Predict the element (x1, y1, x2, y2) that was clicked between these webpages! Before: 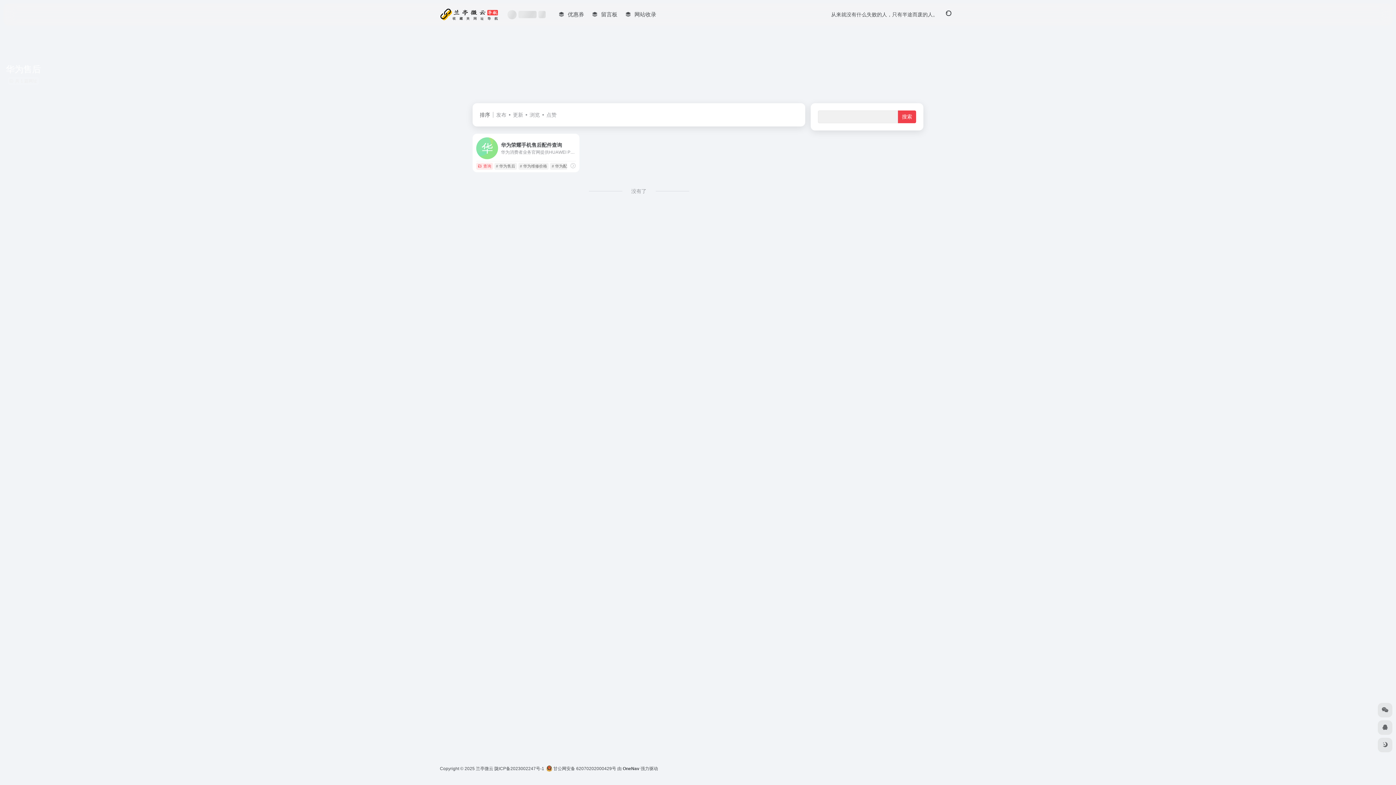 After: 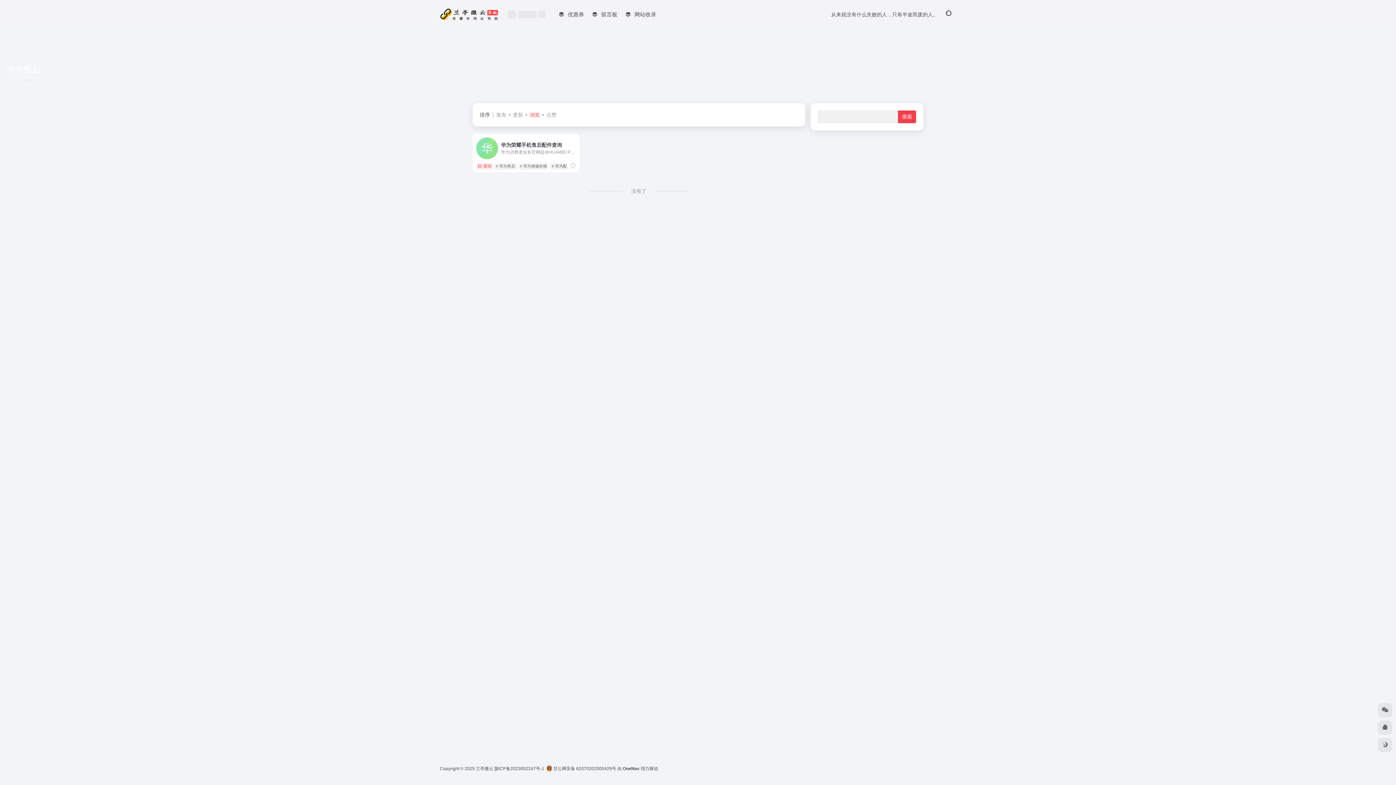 Action: label: 浏览 bbox: (523, 112, 540, 117)